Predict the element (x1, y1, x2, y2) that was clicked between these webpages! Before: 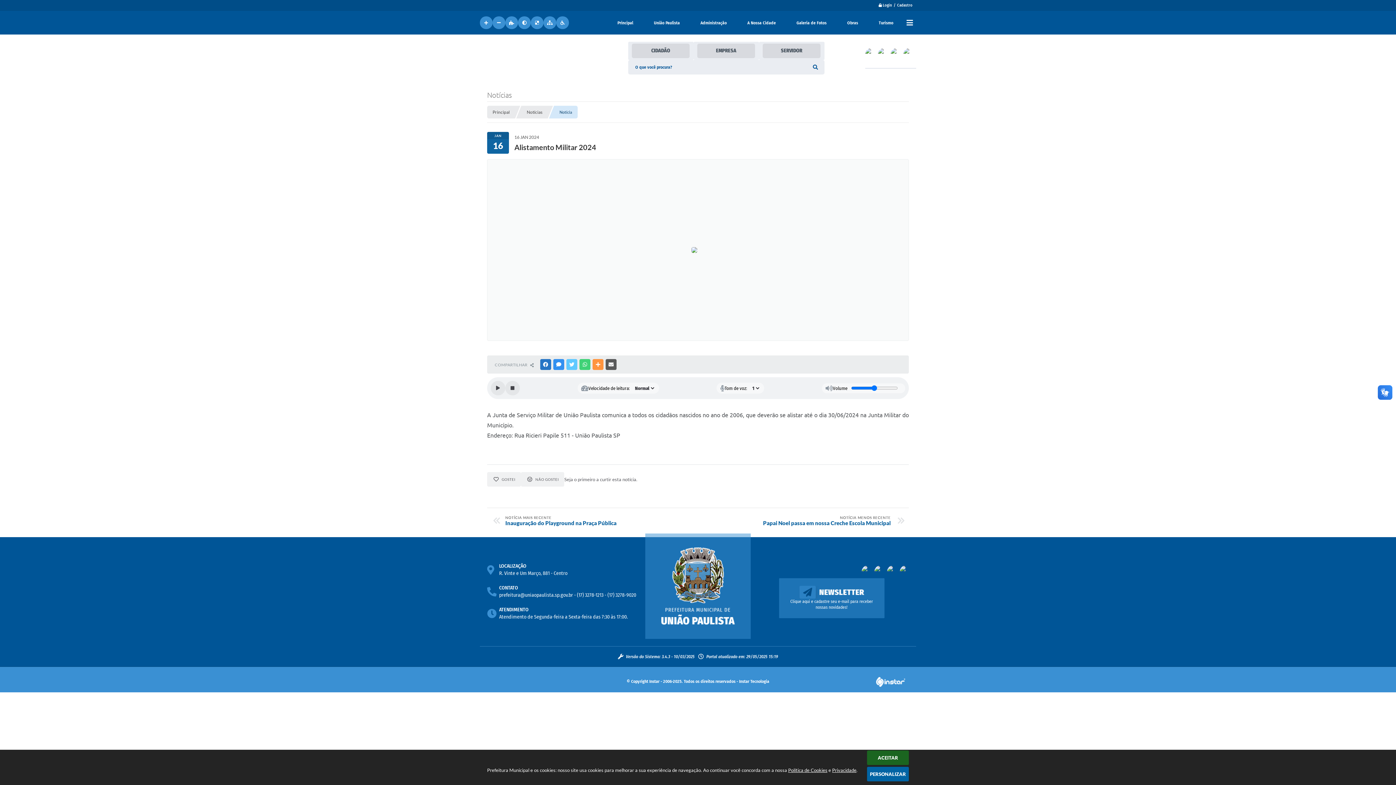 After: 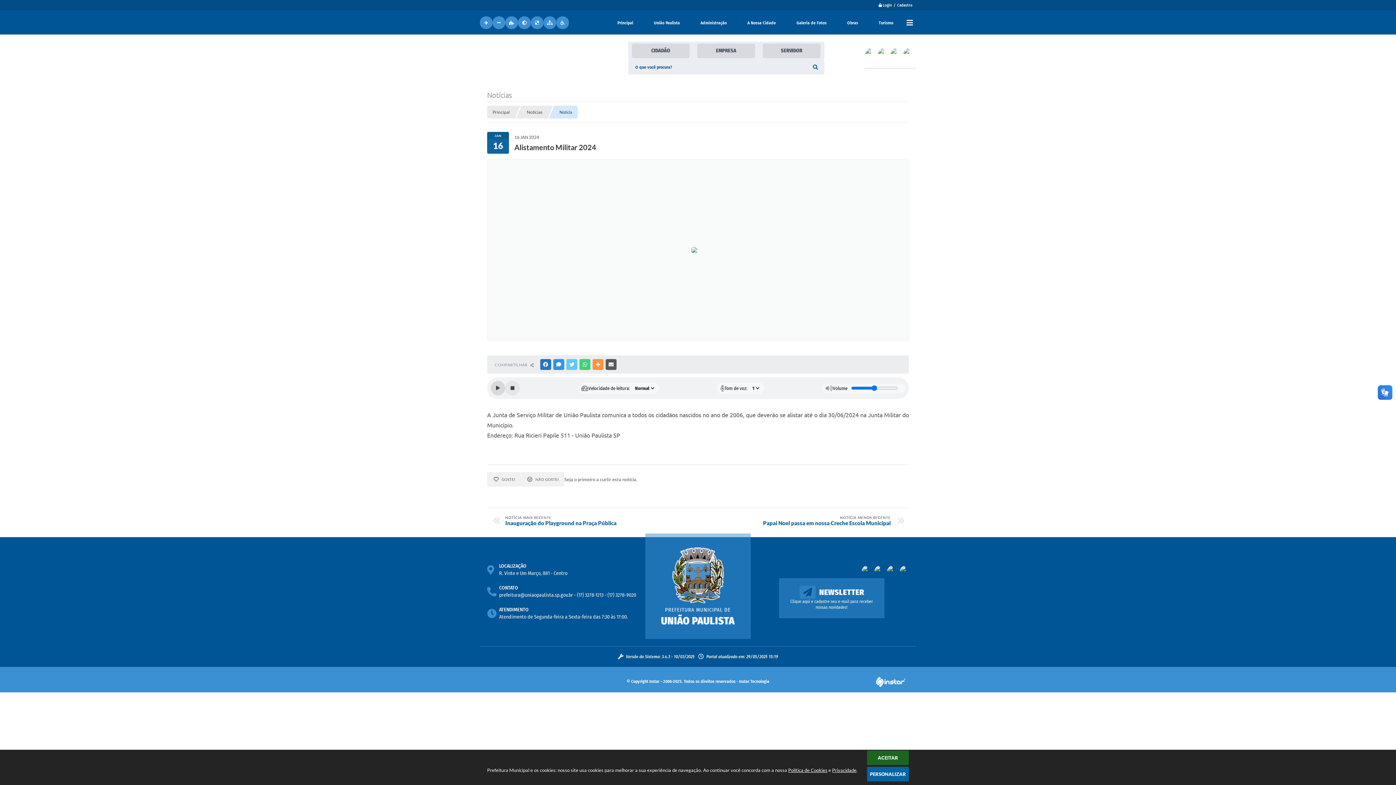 Action: label: Play bbox: (490, 381, 505, 395)